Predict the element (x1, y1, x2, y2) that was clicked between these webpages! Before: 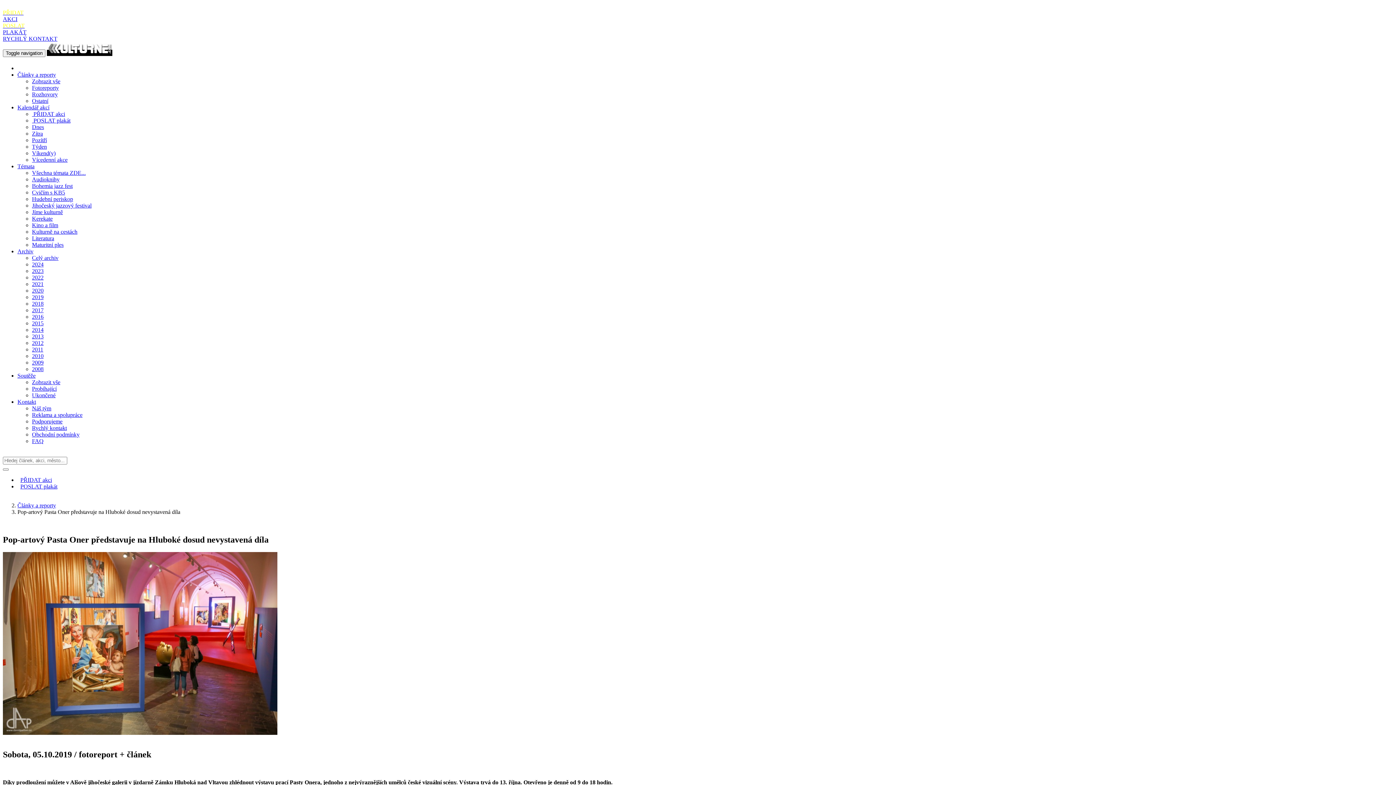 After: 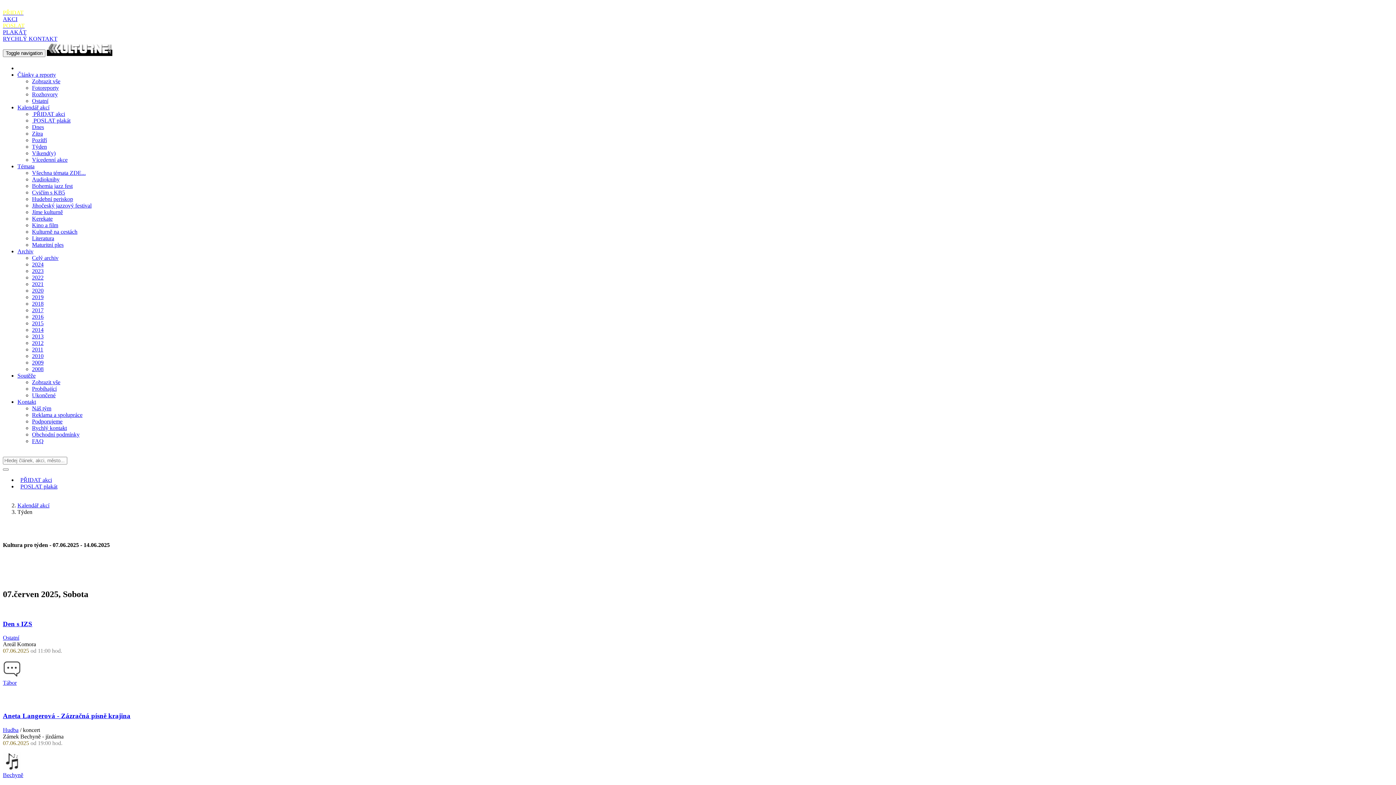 Action: bbox: (32, 143, 46, 149) label: Týden